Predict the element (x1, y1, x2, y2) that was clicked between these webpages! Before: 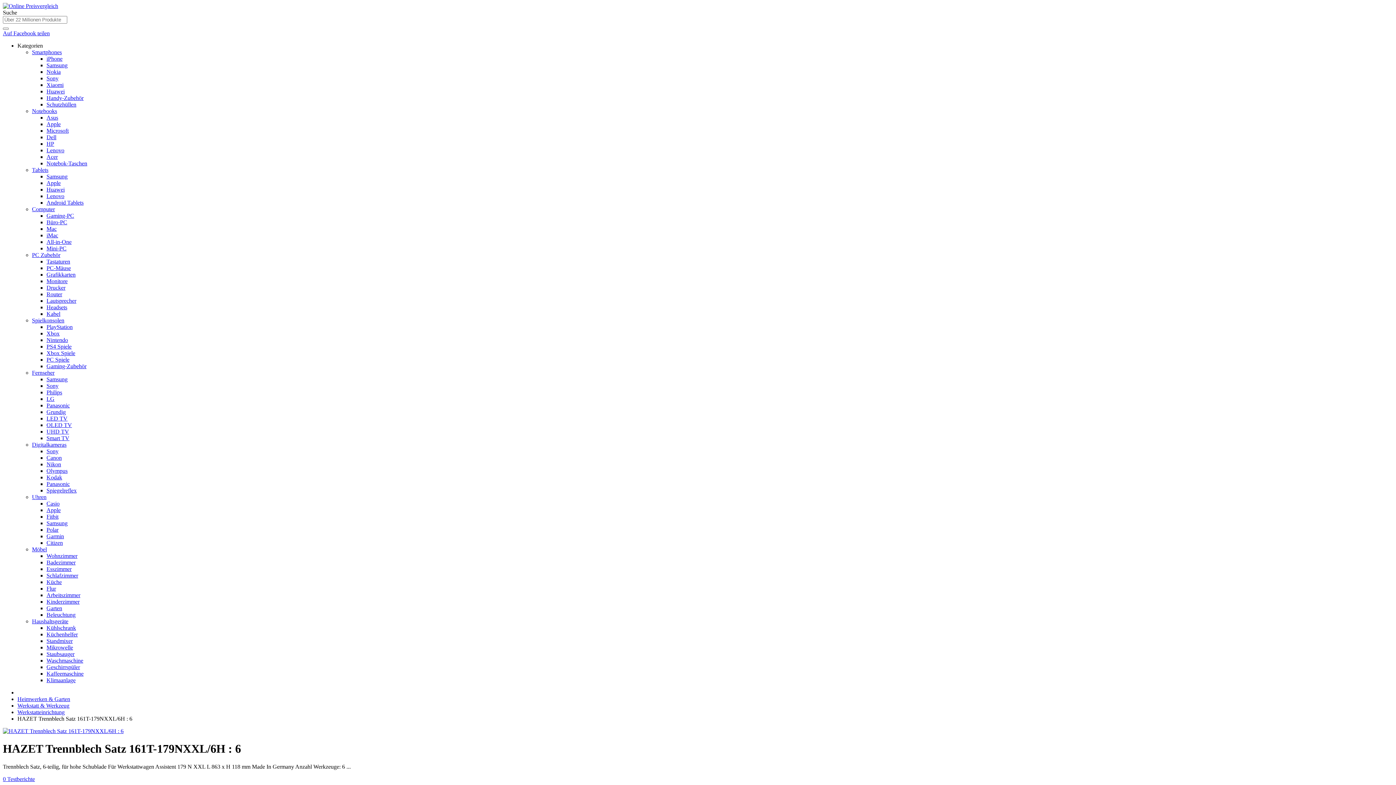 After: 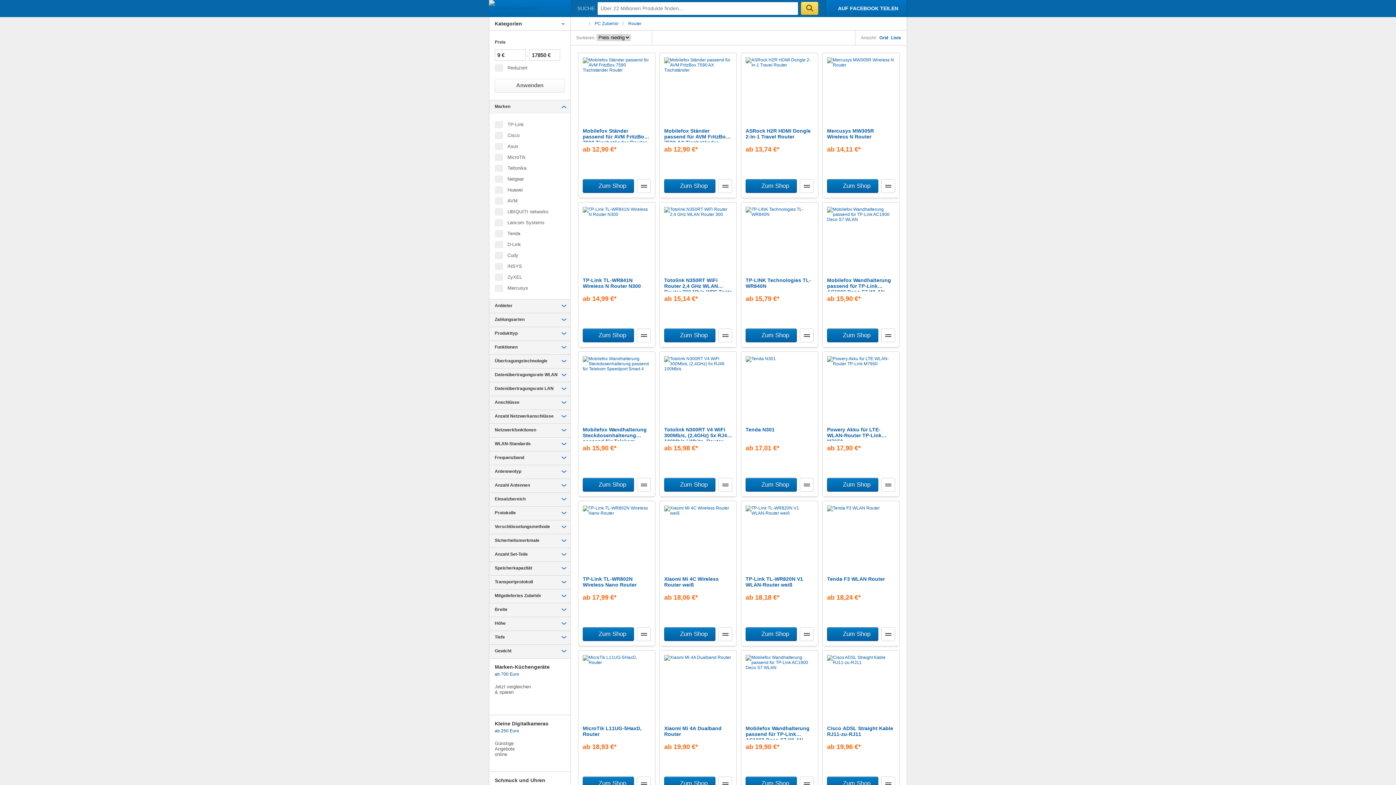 Action: label: Router bbox: (46, 291, 62, 297)